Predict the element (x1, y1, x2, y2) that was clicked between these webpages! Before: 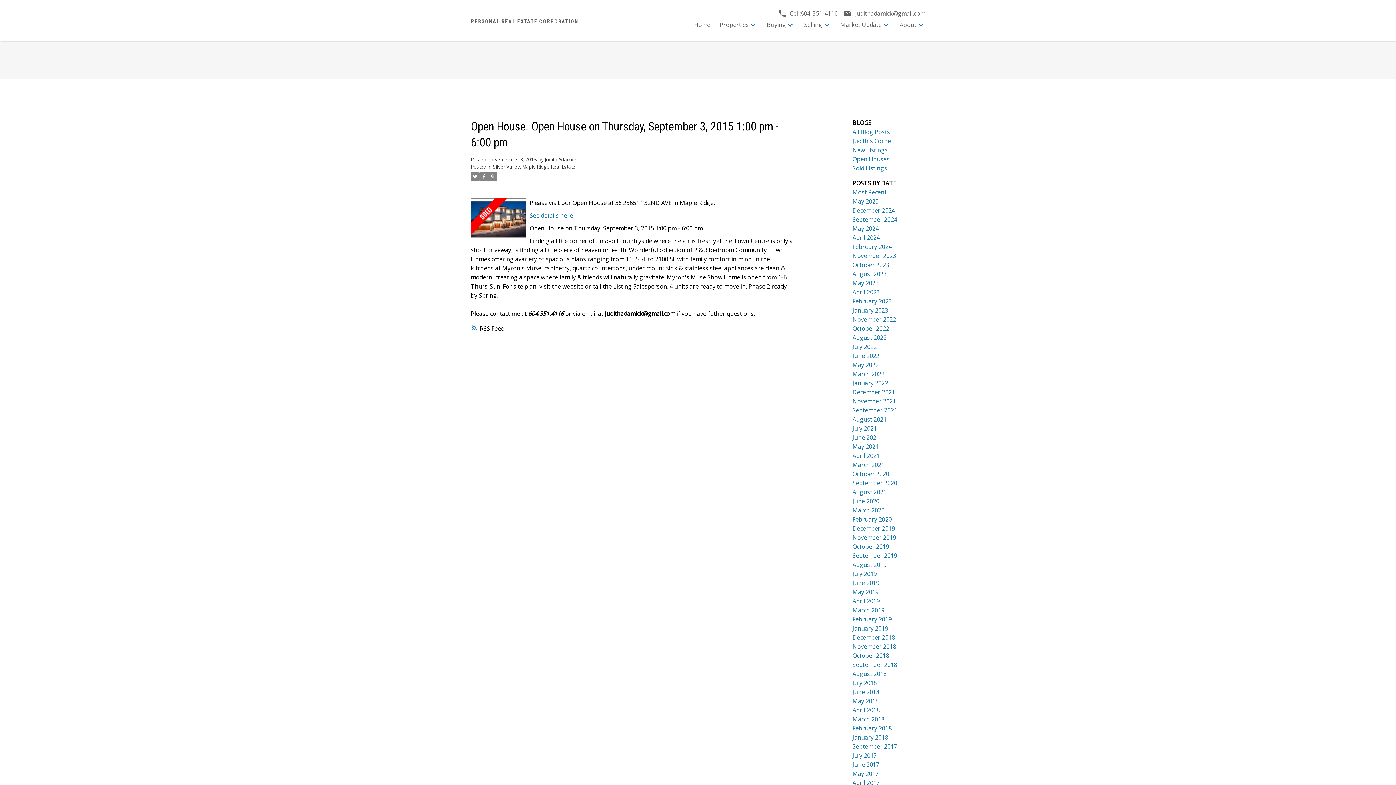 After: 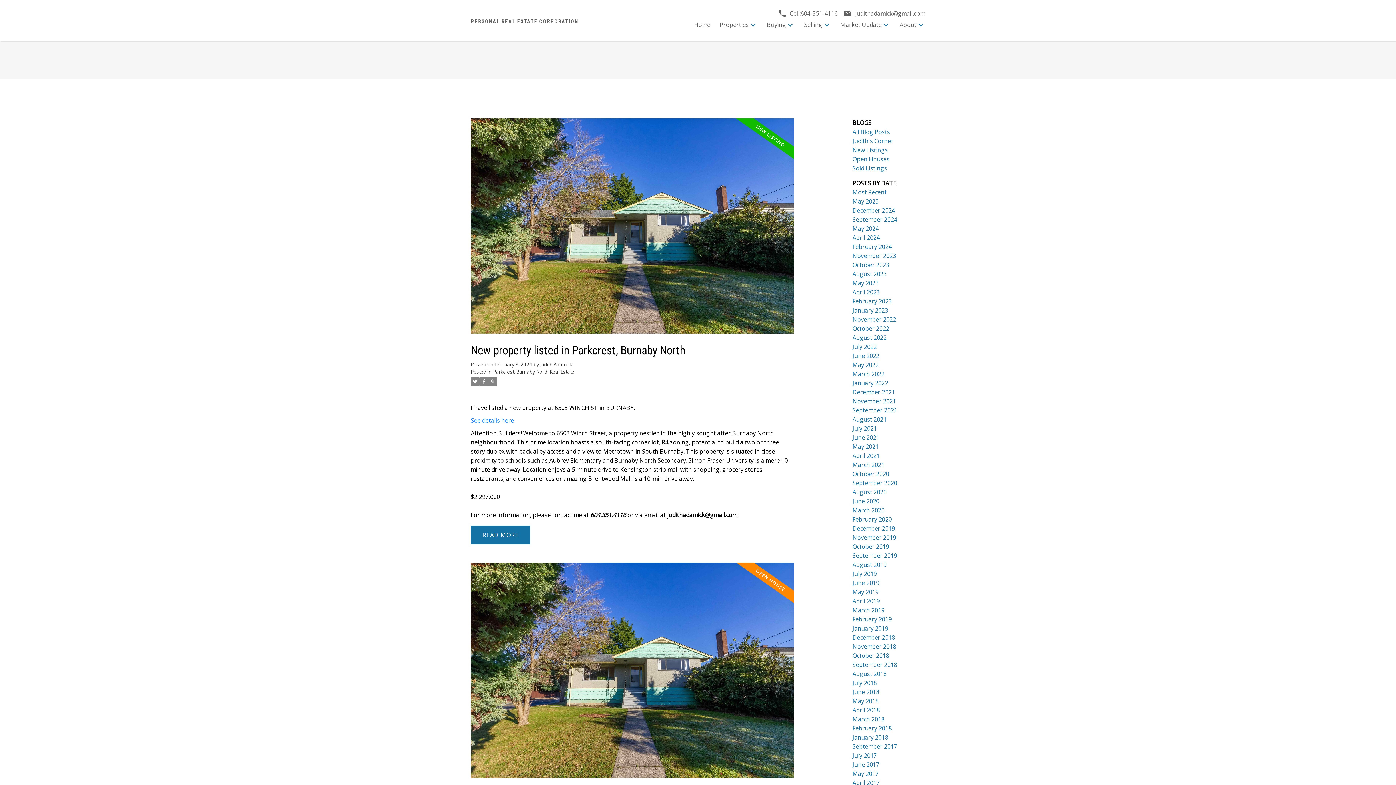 Action: bbox: (852, 242, 892, 250) label: February 2024